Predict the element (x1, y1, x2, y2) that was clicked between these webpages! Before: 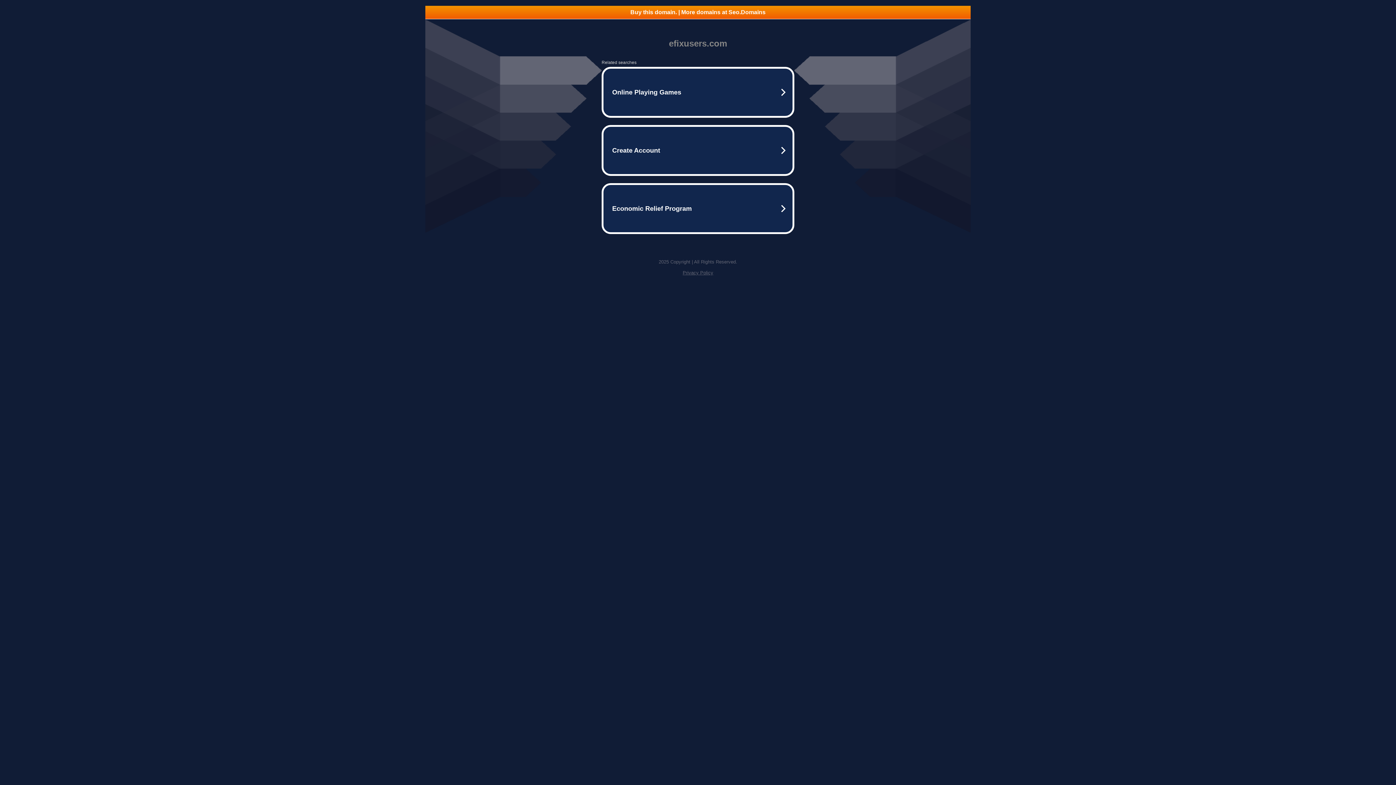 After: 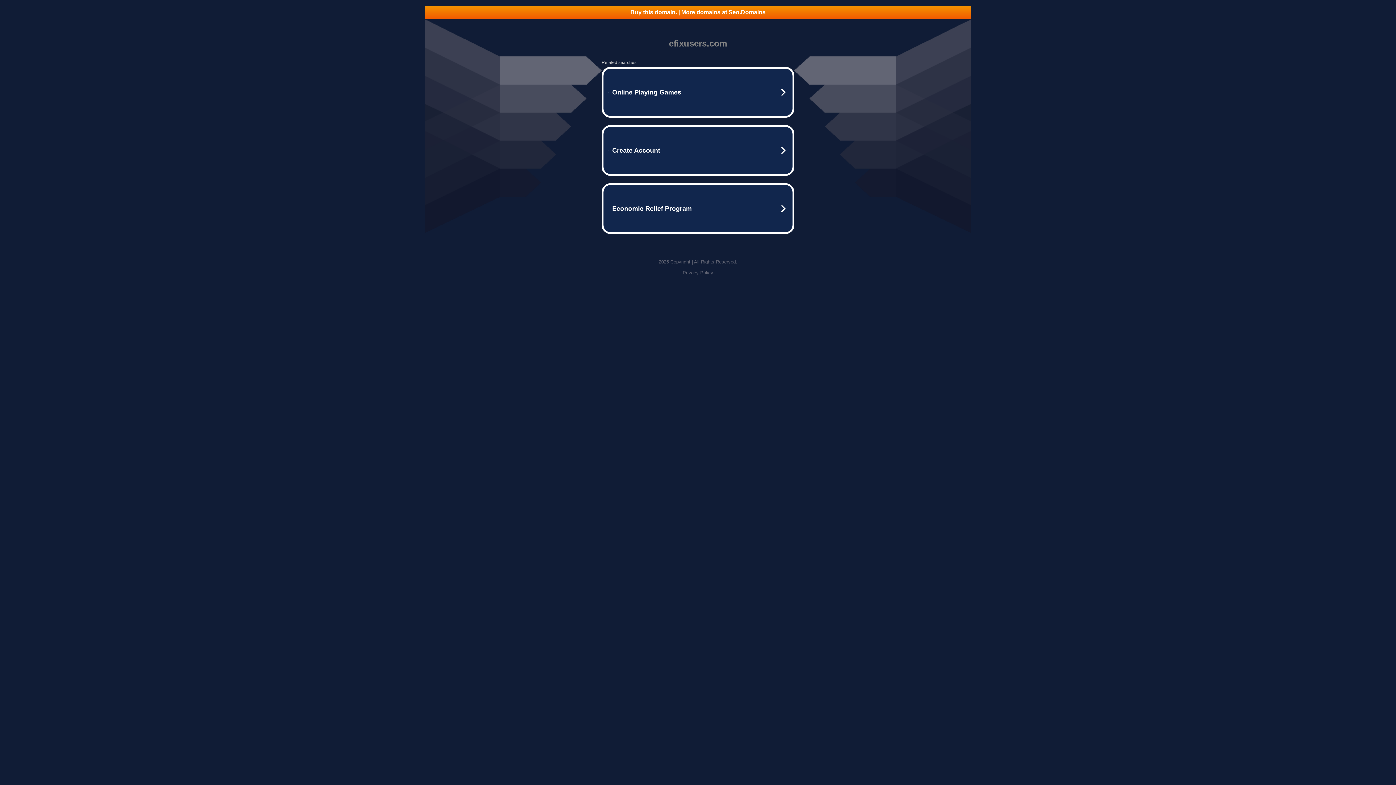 Action: label: Privacy Policy bbox: (682, 270, 713, 275)